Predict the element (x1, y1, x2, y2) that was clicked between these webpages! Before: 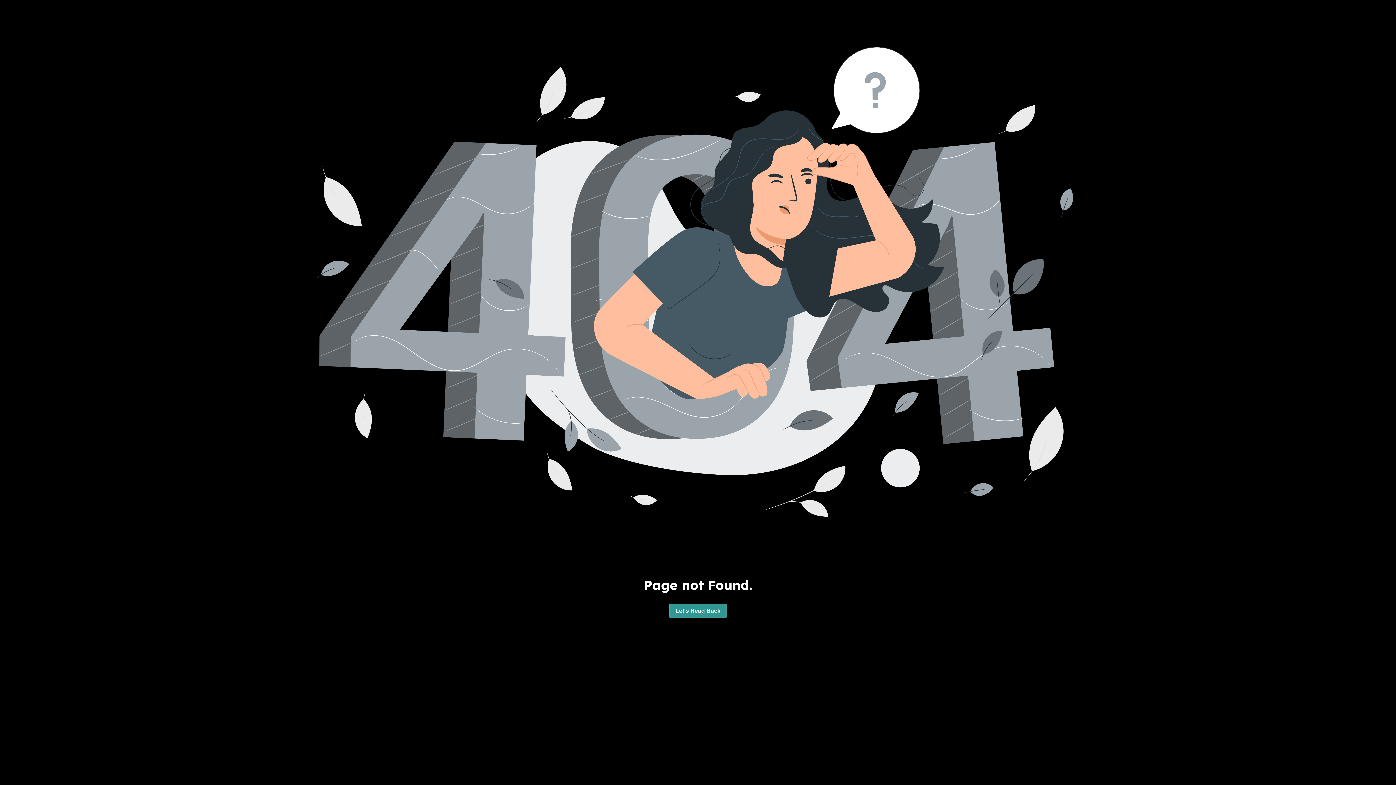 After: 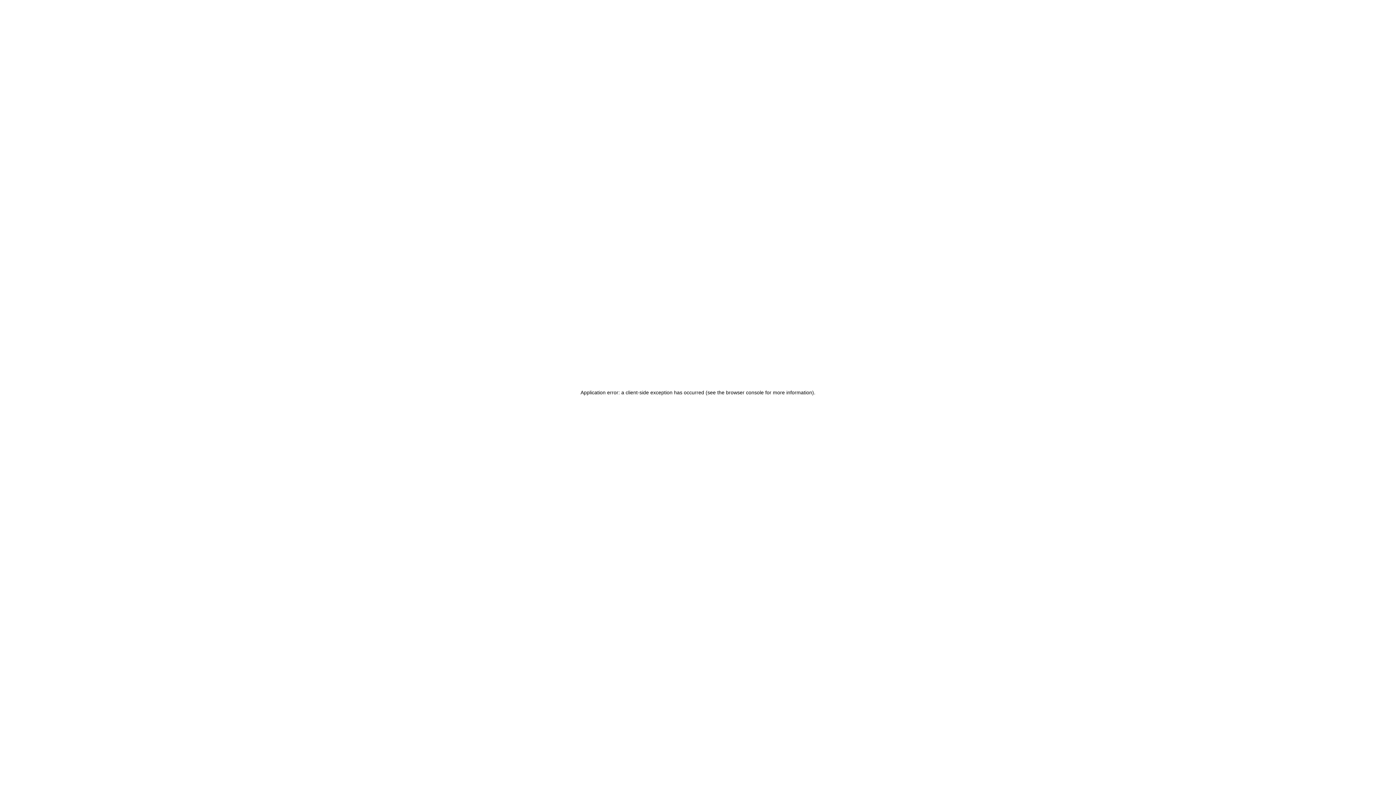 Action: label: Let's Head Back bbox: (669, 603, 727, 618)